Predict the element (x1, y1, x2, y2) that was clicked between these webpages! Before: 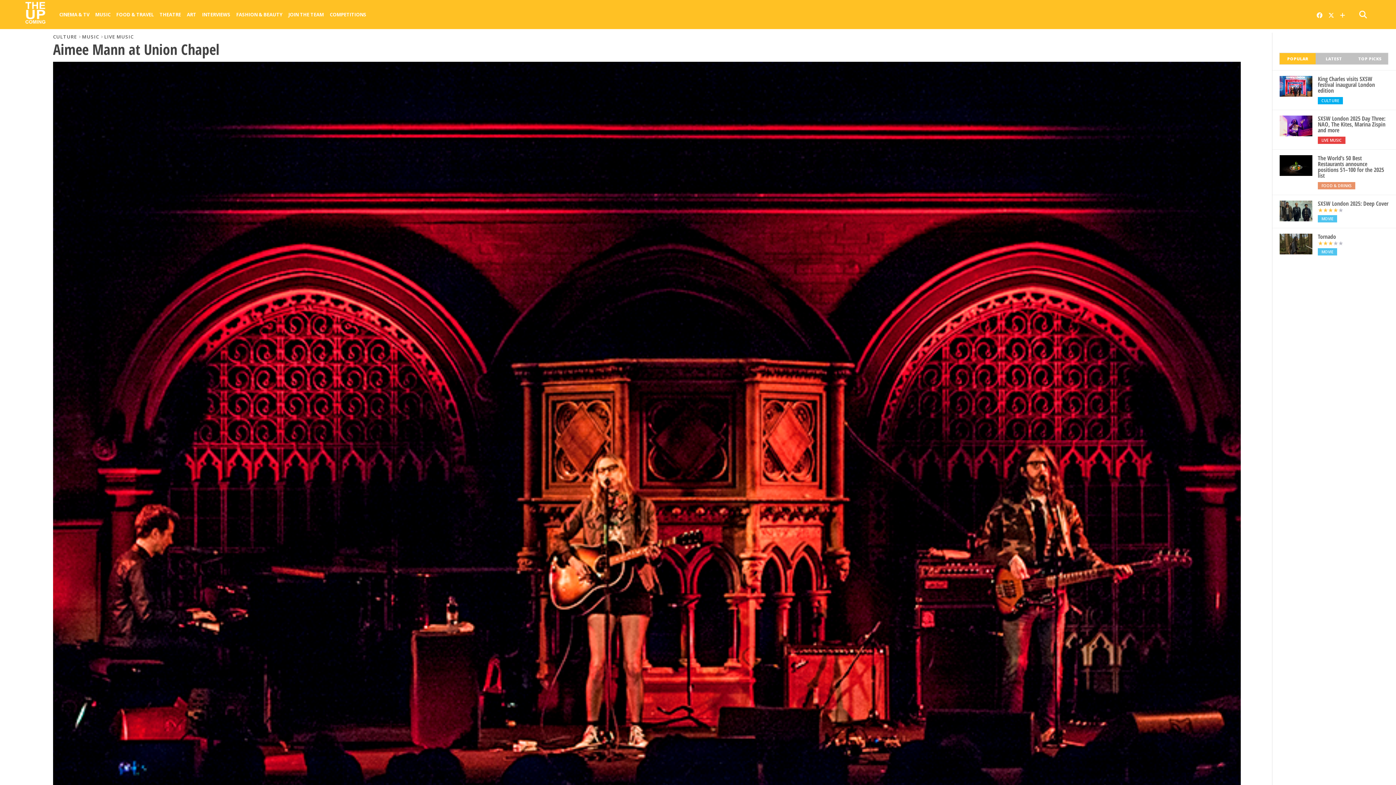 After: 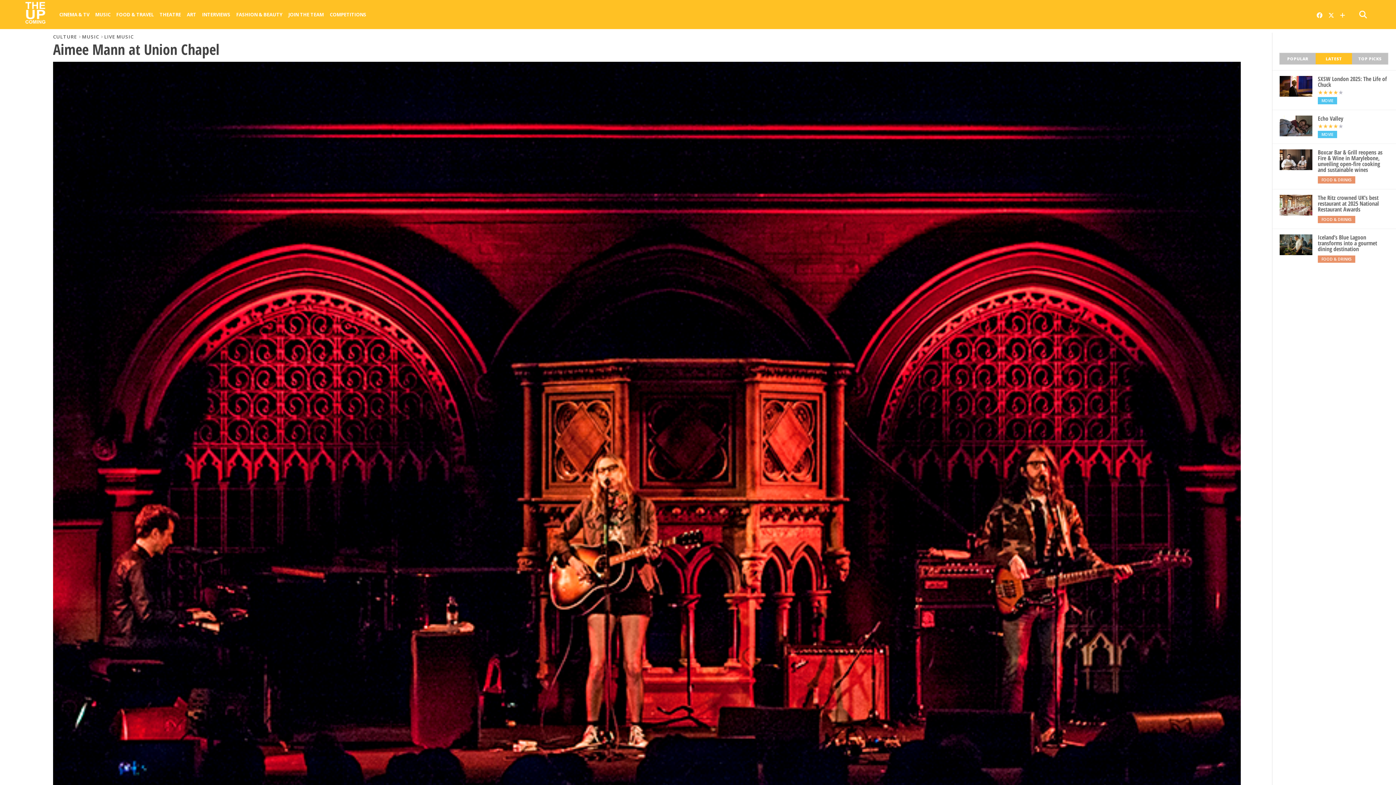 Action: label: LATEST bbox: (1316, 53, 1352, 64)